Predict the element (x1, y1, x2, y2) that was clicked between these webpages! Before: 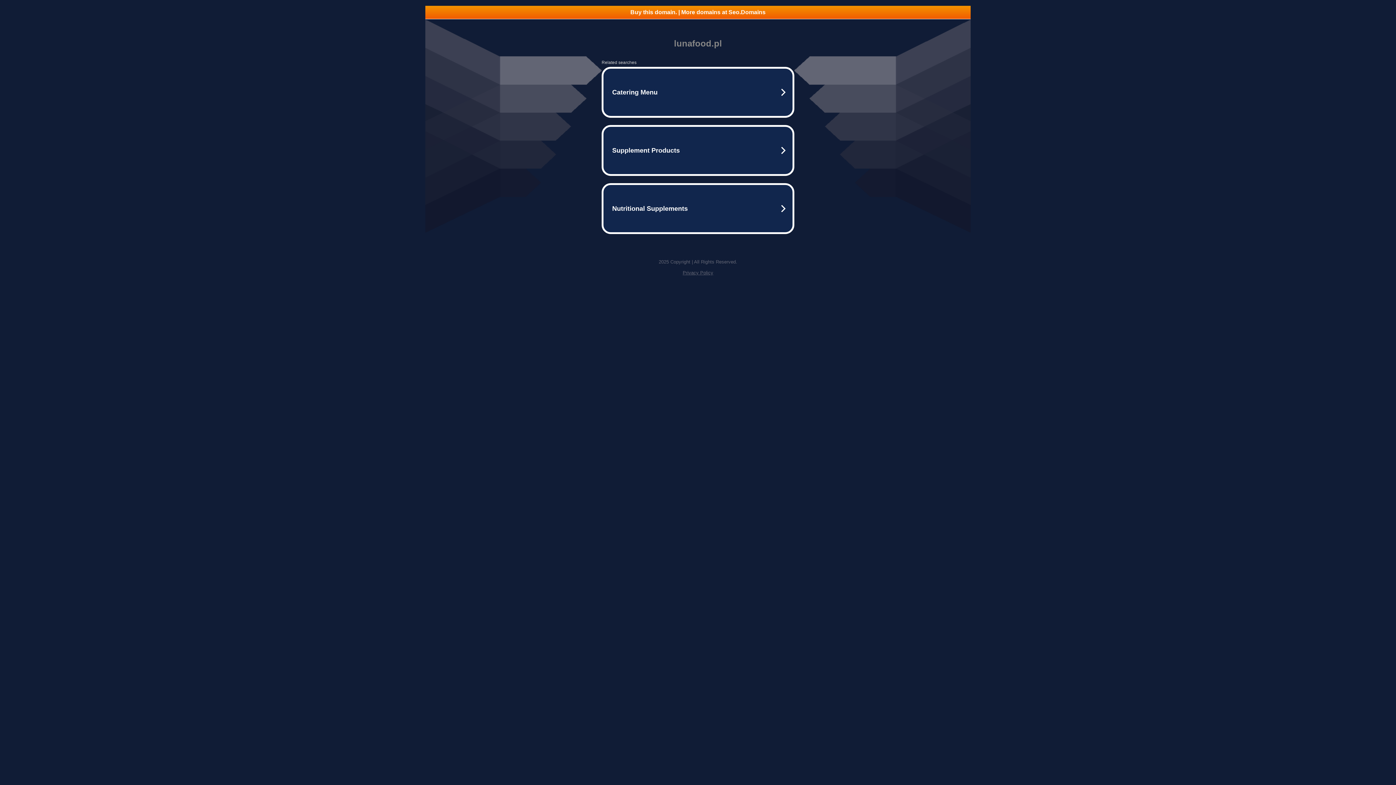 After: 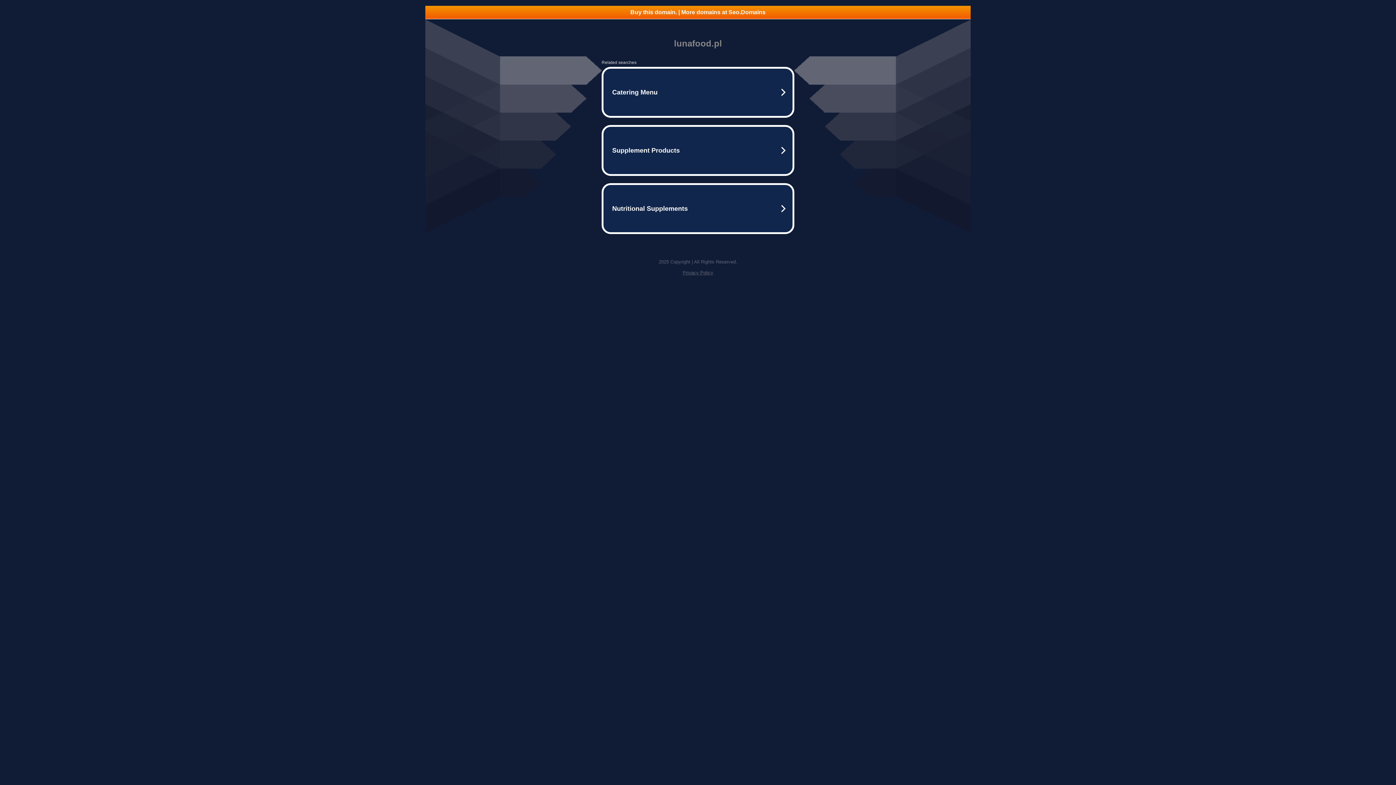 Action: bbox: (425, 5, 970, 18) label: Buy this domain. | More domains at Seo.Domains